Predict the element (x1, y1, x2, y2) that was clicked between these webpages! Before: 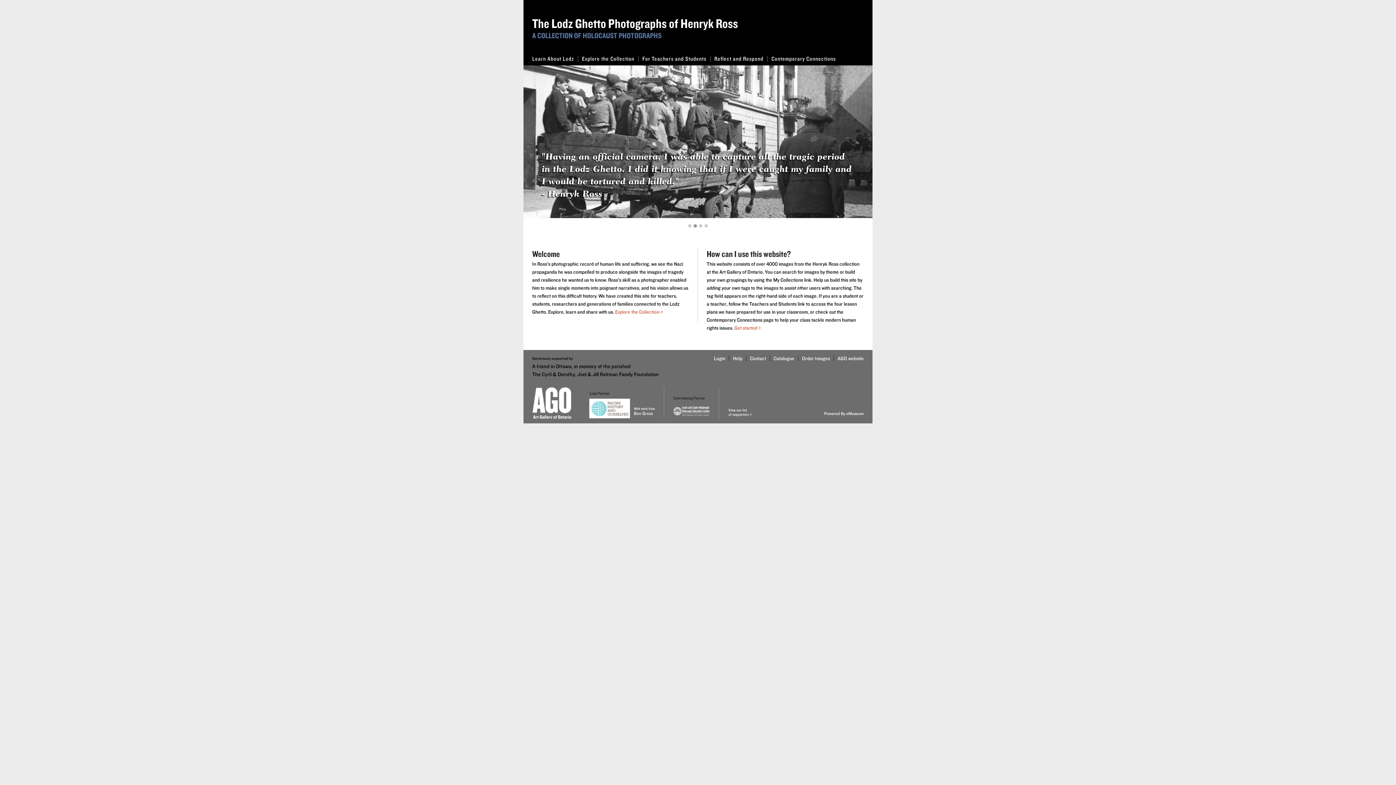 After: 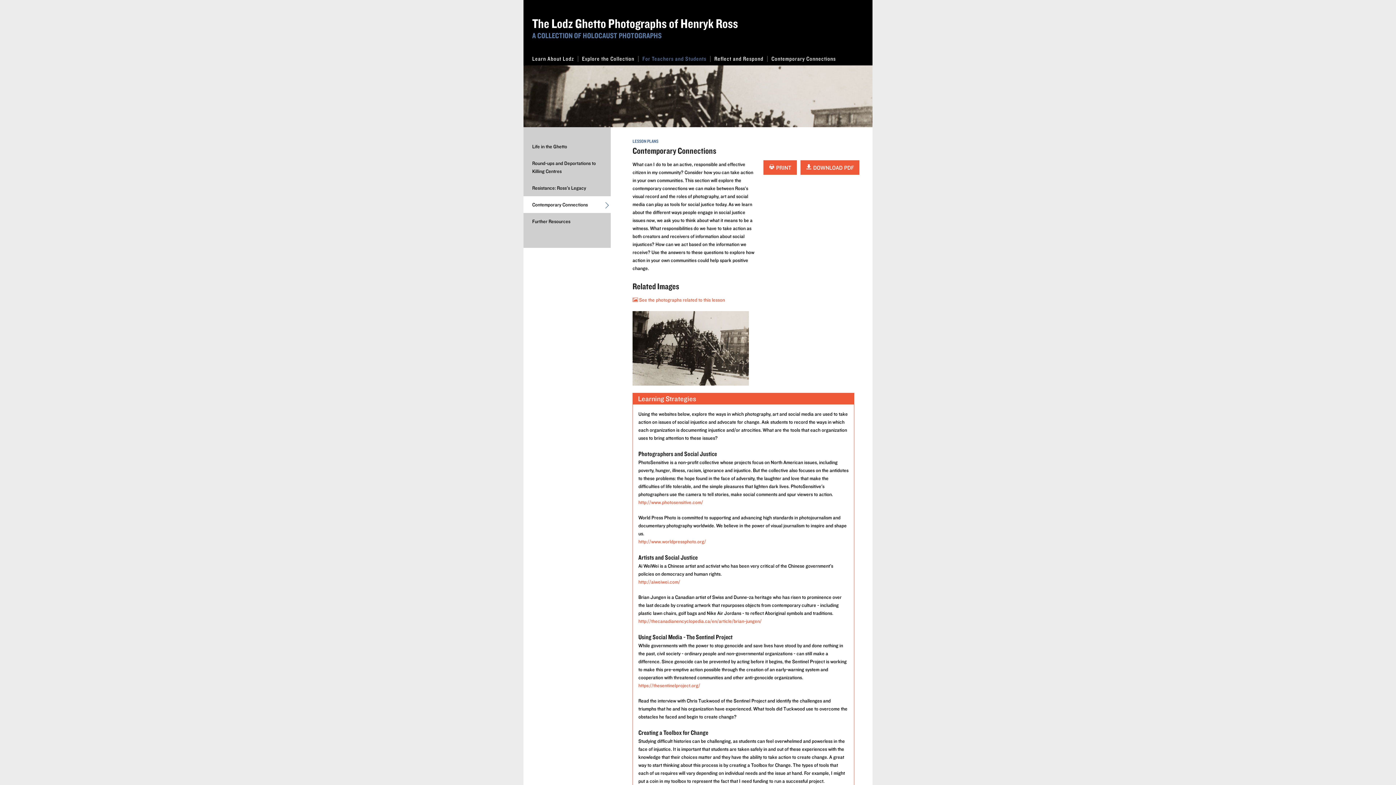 Action: bbox: (768, 52, 839, 65) label: Contemporary Connections